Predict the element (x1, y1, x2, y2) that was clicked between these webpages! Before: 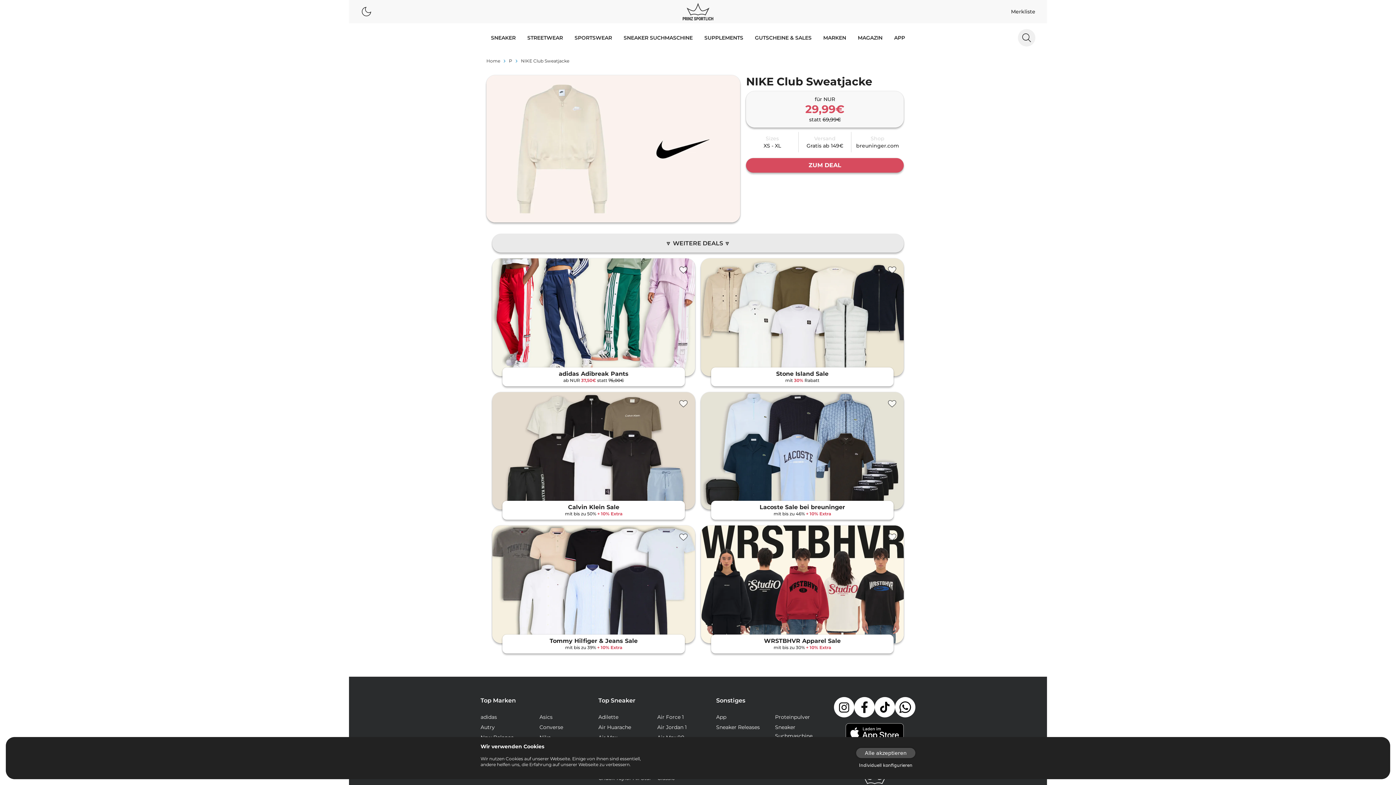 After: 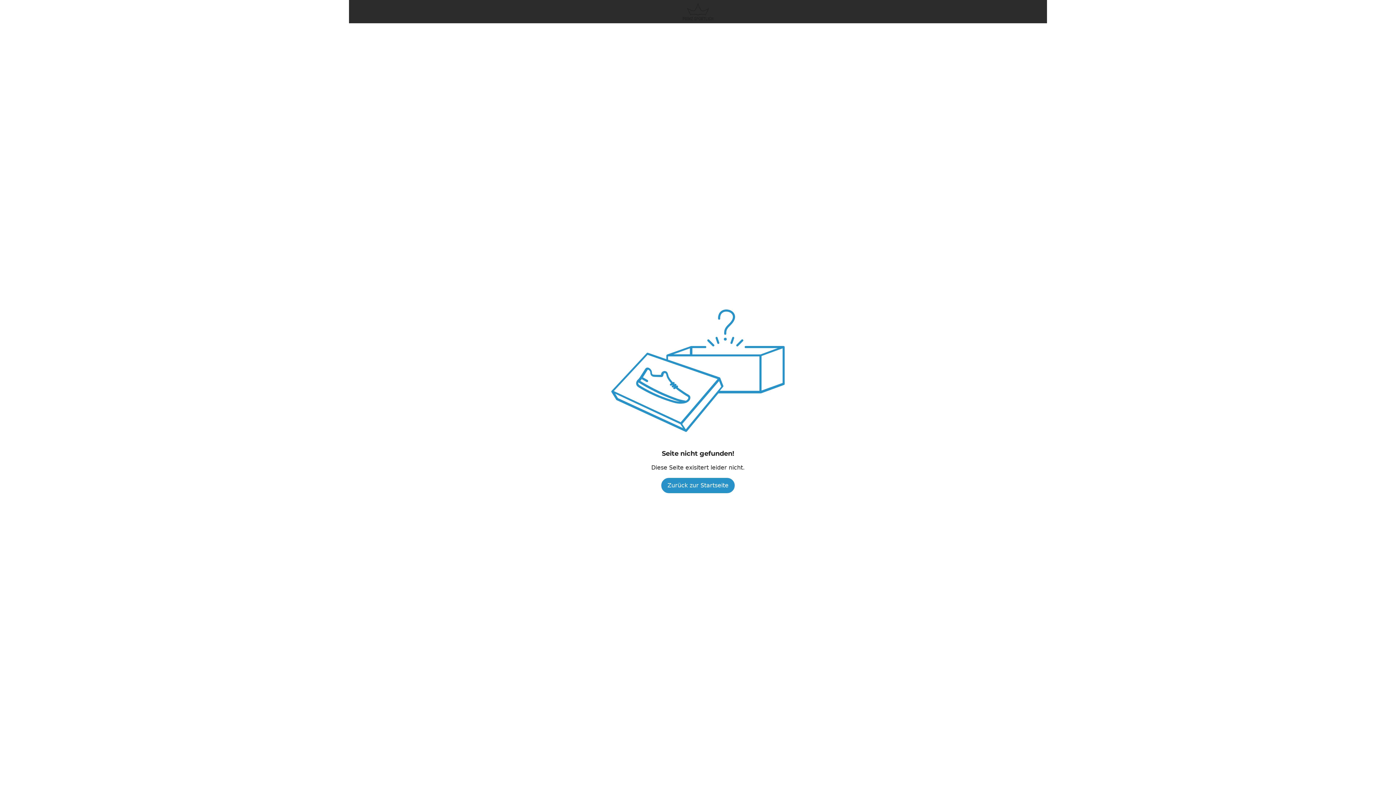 Action: bbox: (480, 714, 497, 720) label: adidas